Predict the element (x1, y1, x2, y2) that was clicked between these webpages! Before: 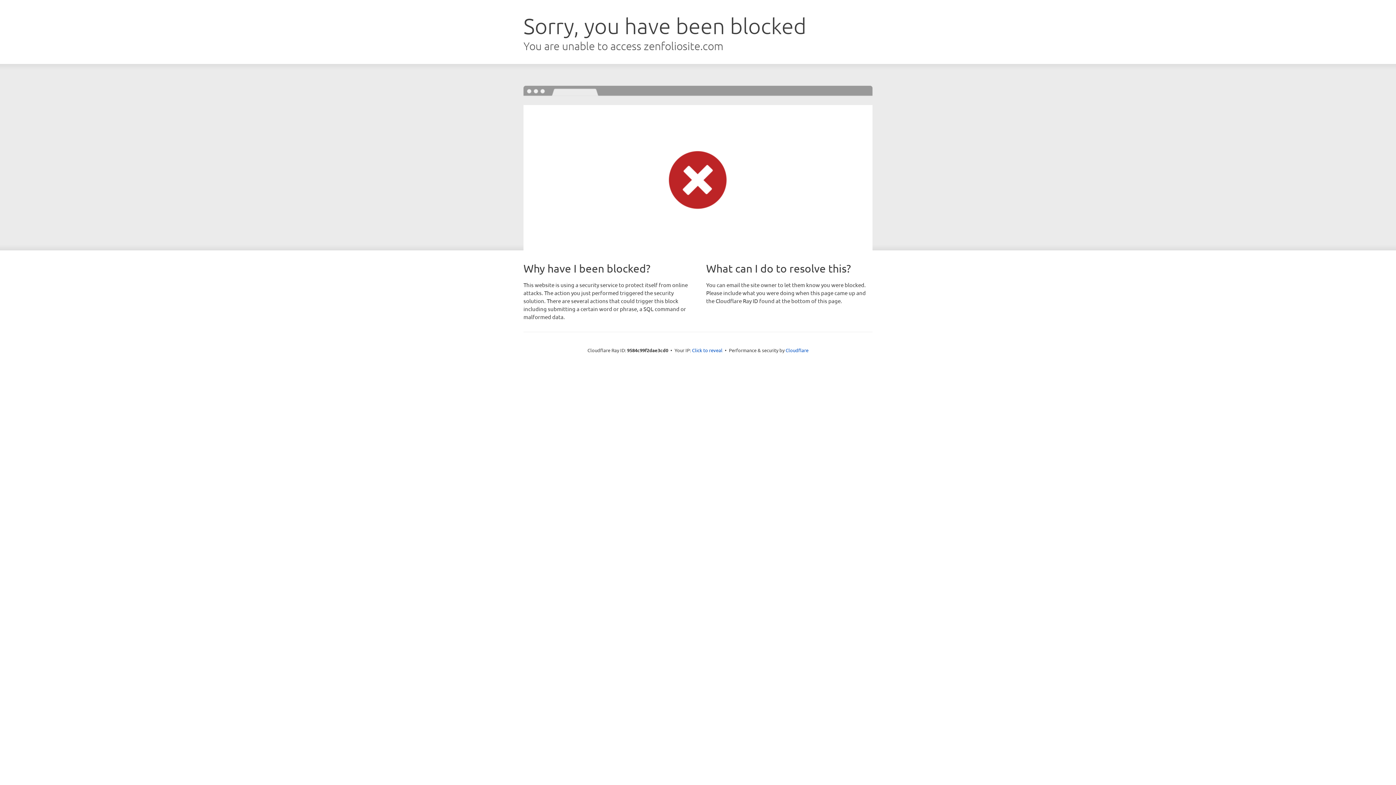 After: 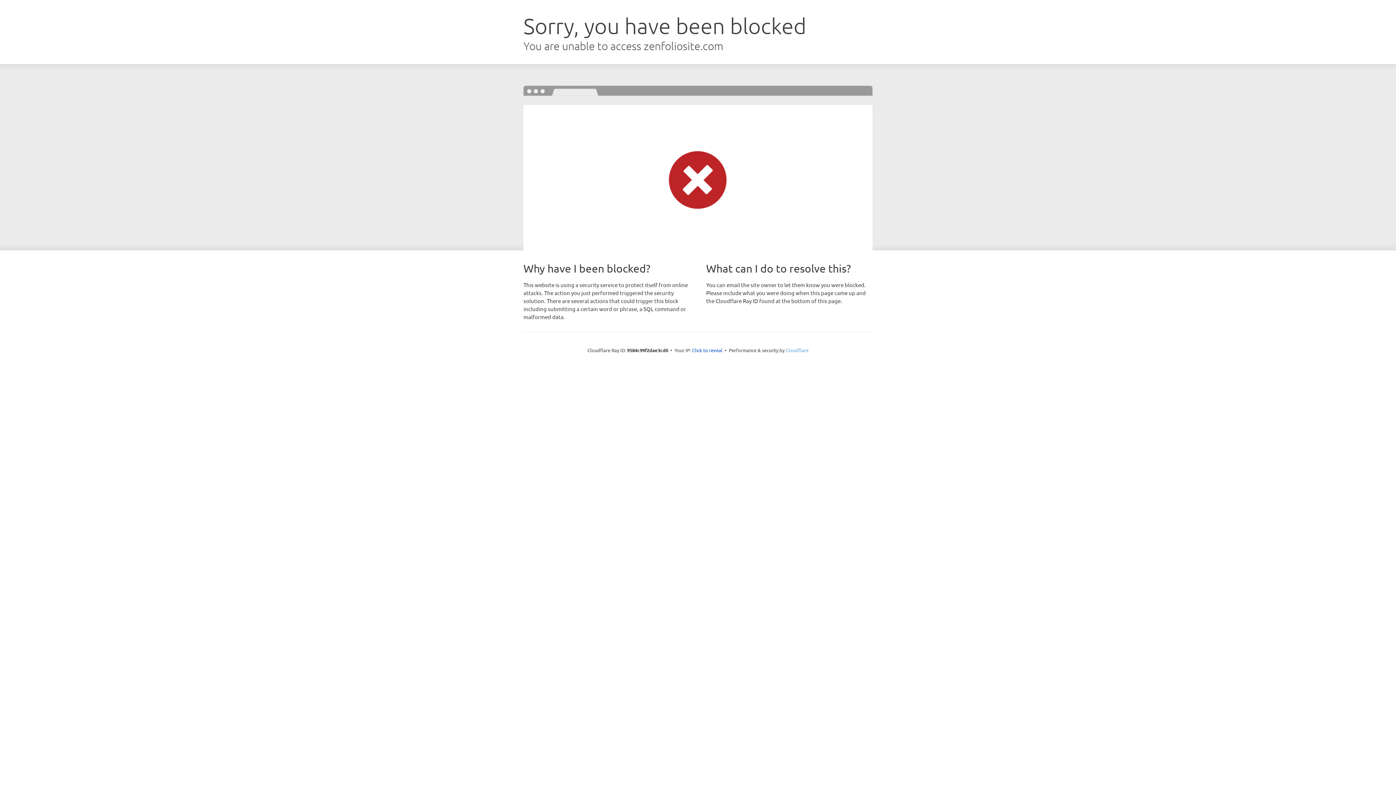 Action: bbox: (785, 347, 808, 353) label: Cloudflare